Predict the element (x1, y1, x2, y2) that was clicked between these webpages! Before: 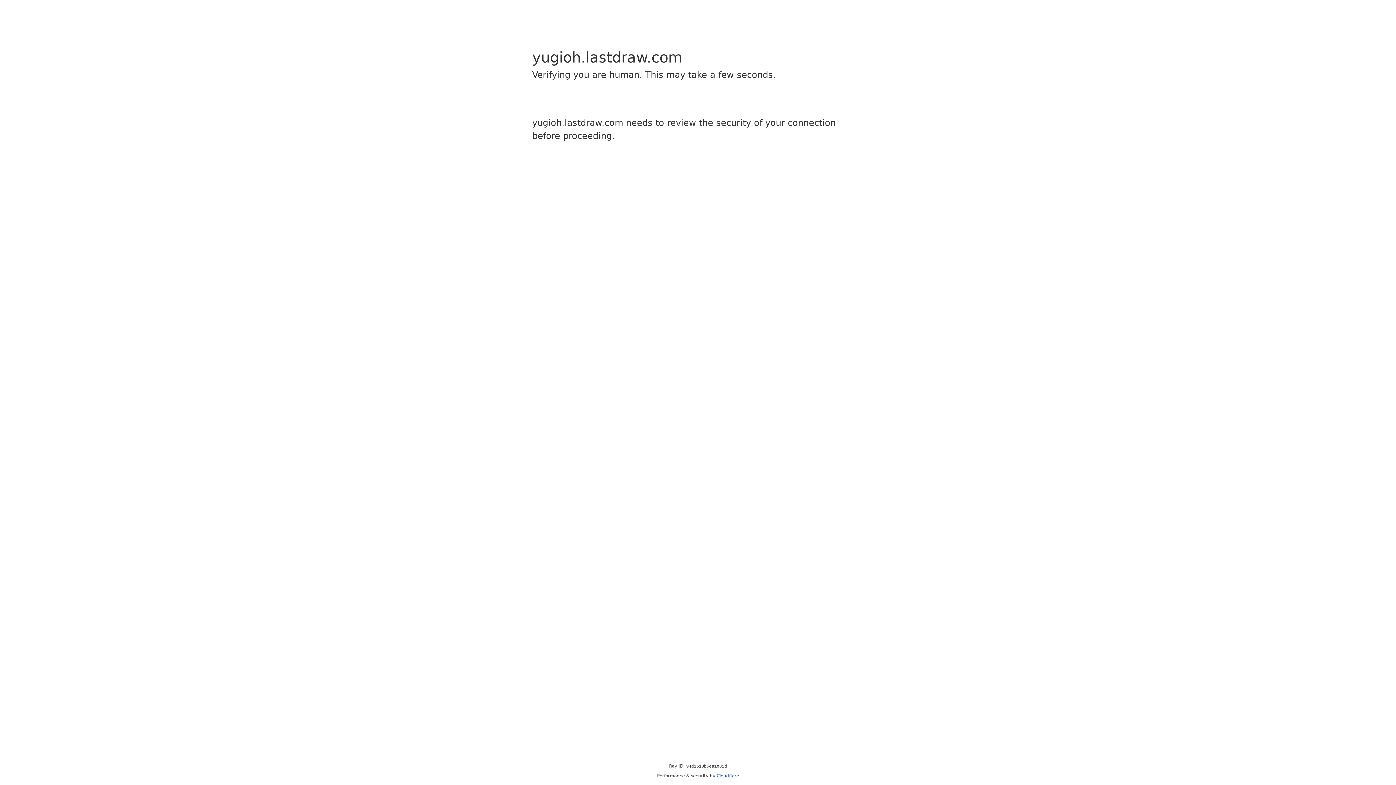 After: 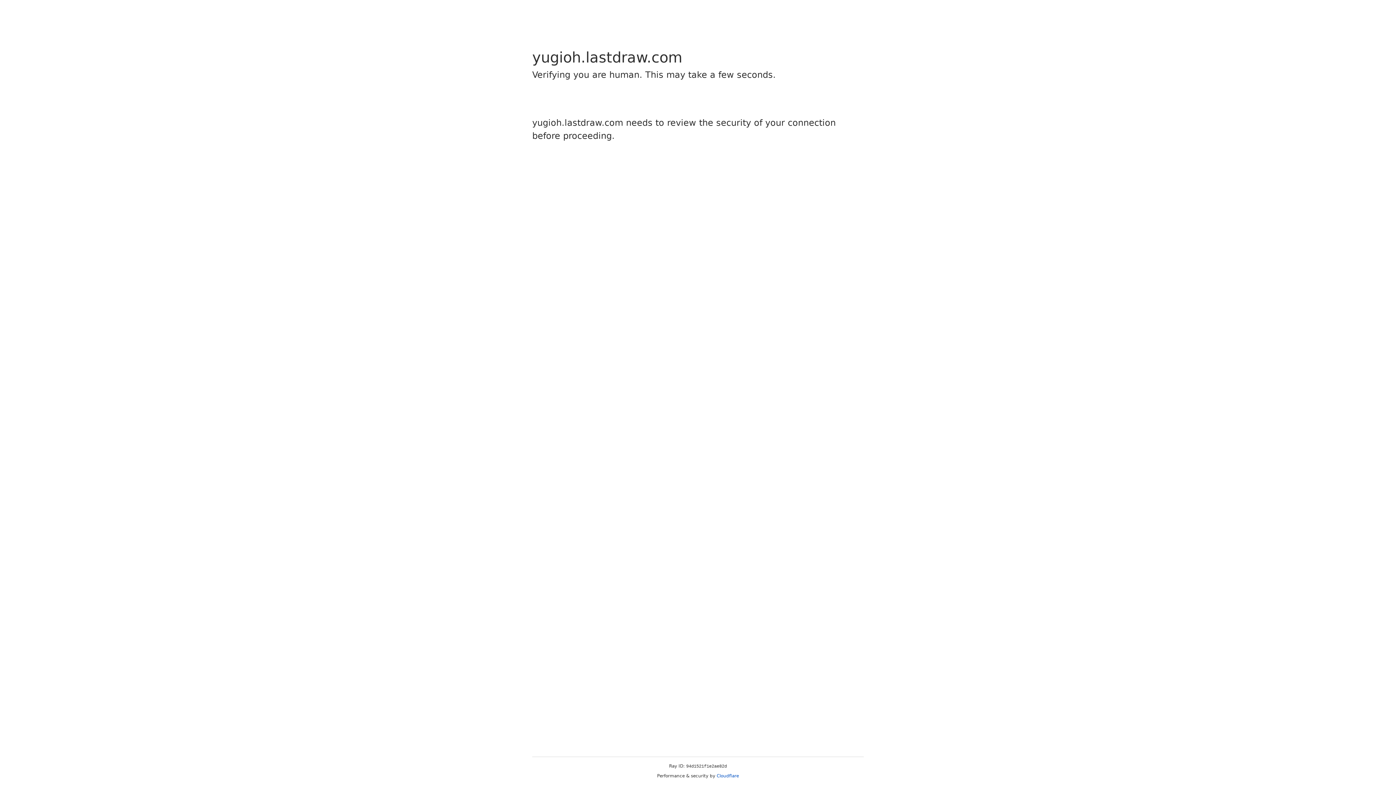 Action: label: Cloudflare bbox: (716, 773, 739, 778)